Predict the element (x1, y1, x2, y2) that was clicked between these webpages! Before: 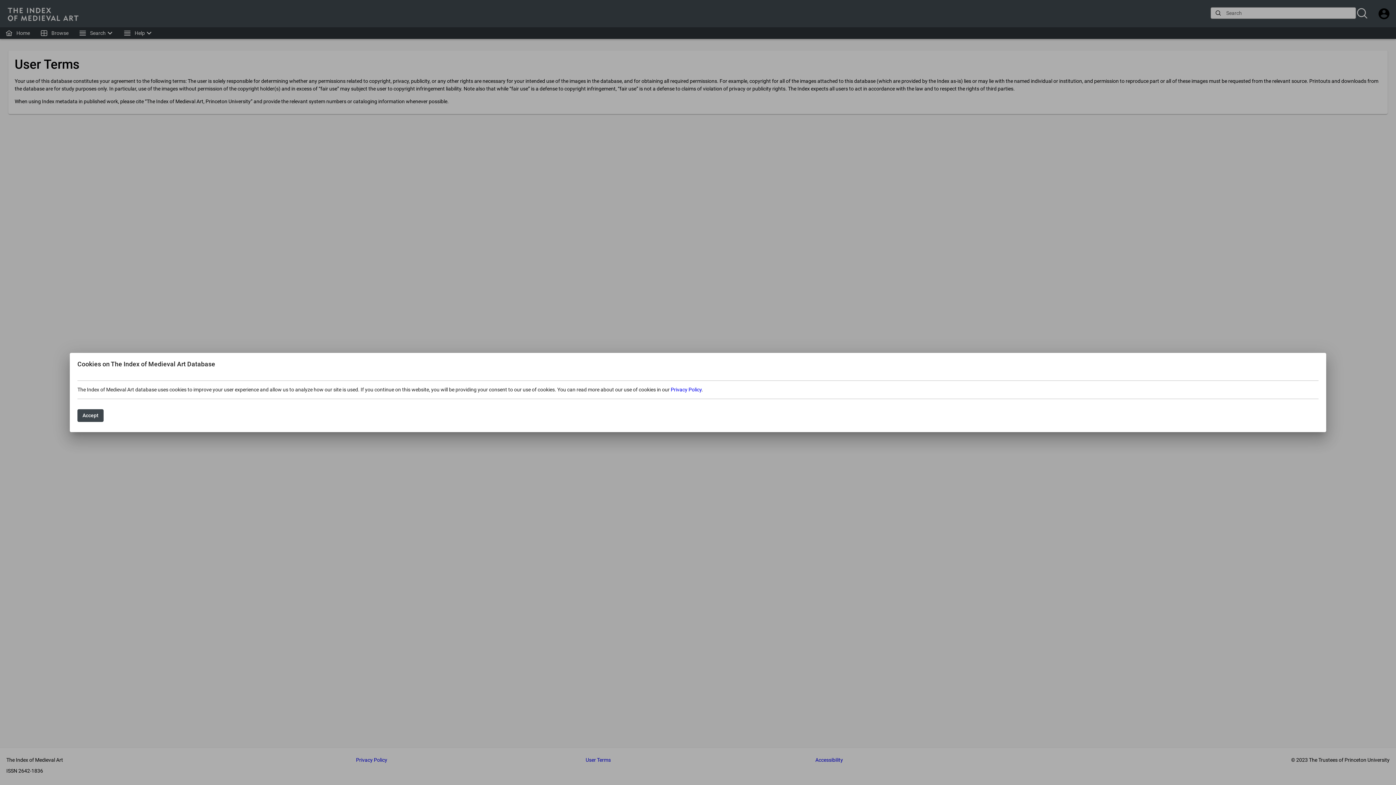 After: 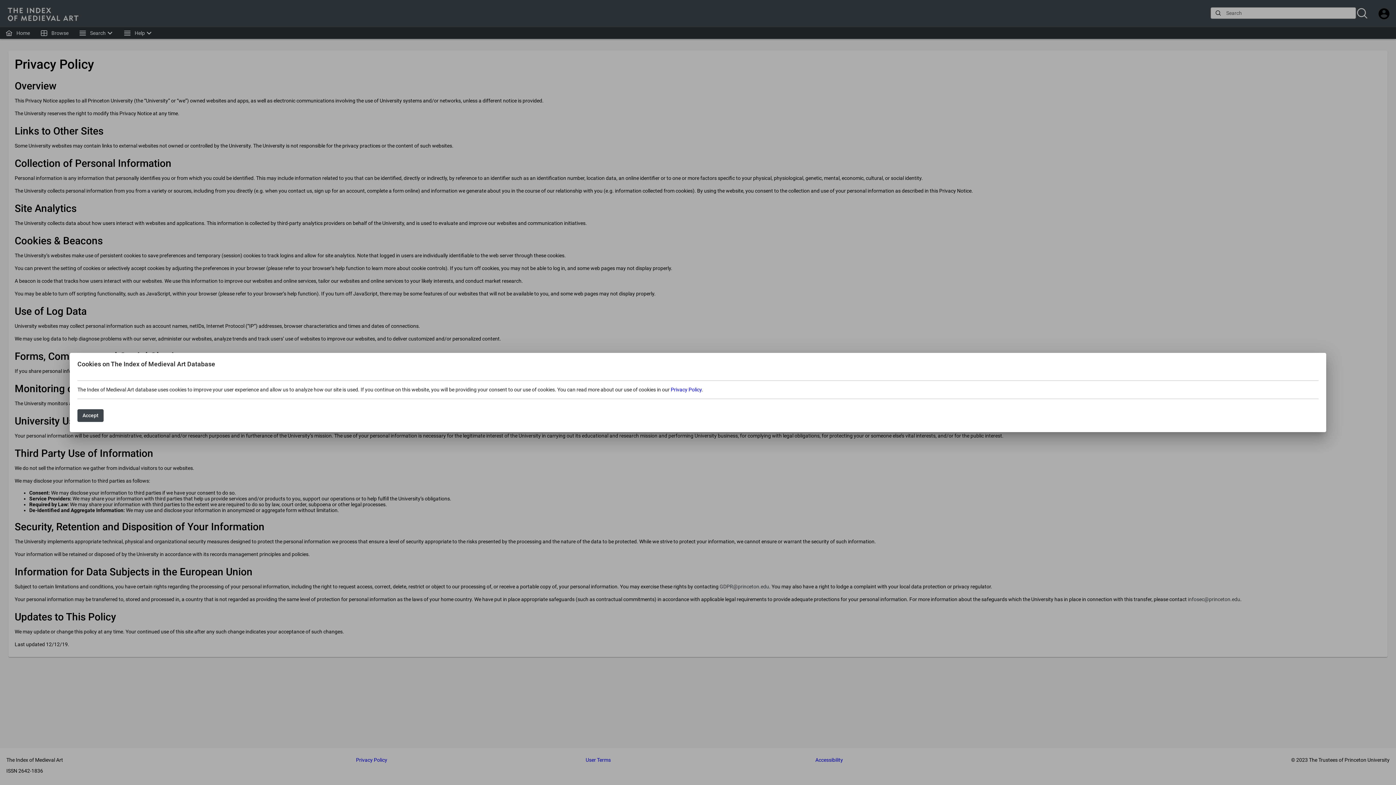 Action: label: Privacy Policy bbox: (670, 386, 701, 392)